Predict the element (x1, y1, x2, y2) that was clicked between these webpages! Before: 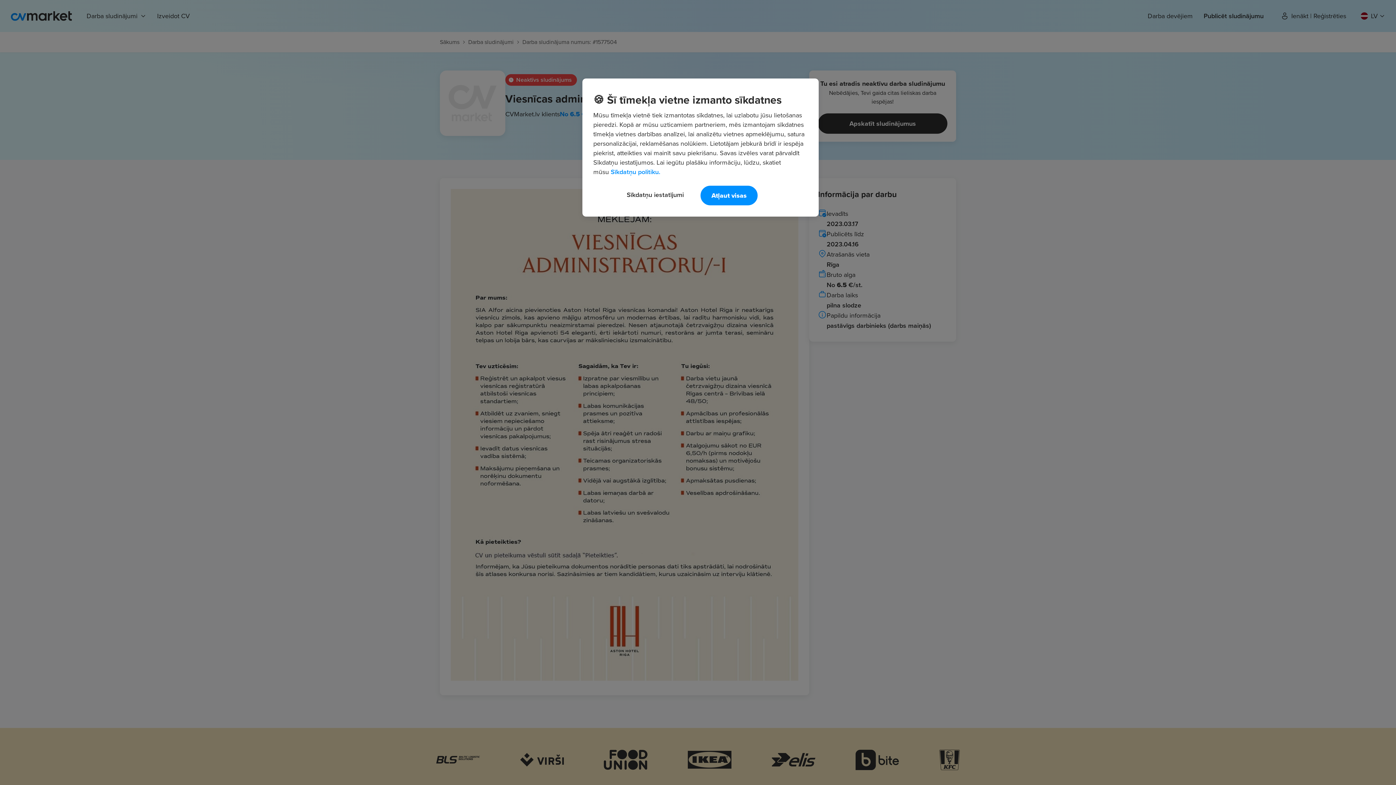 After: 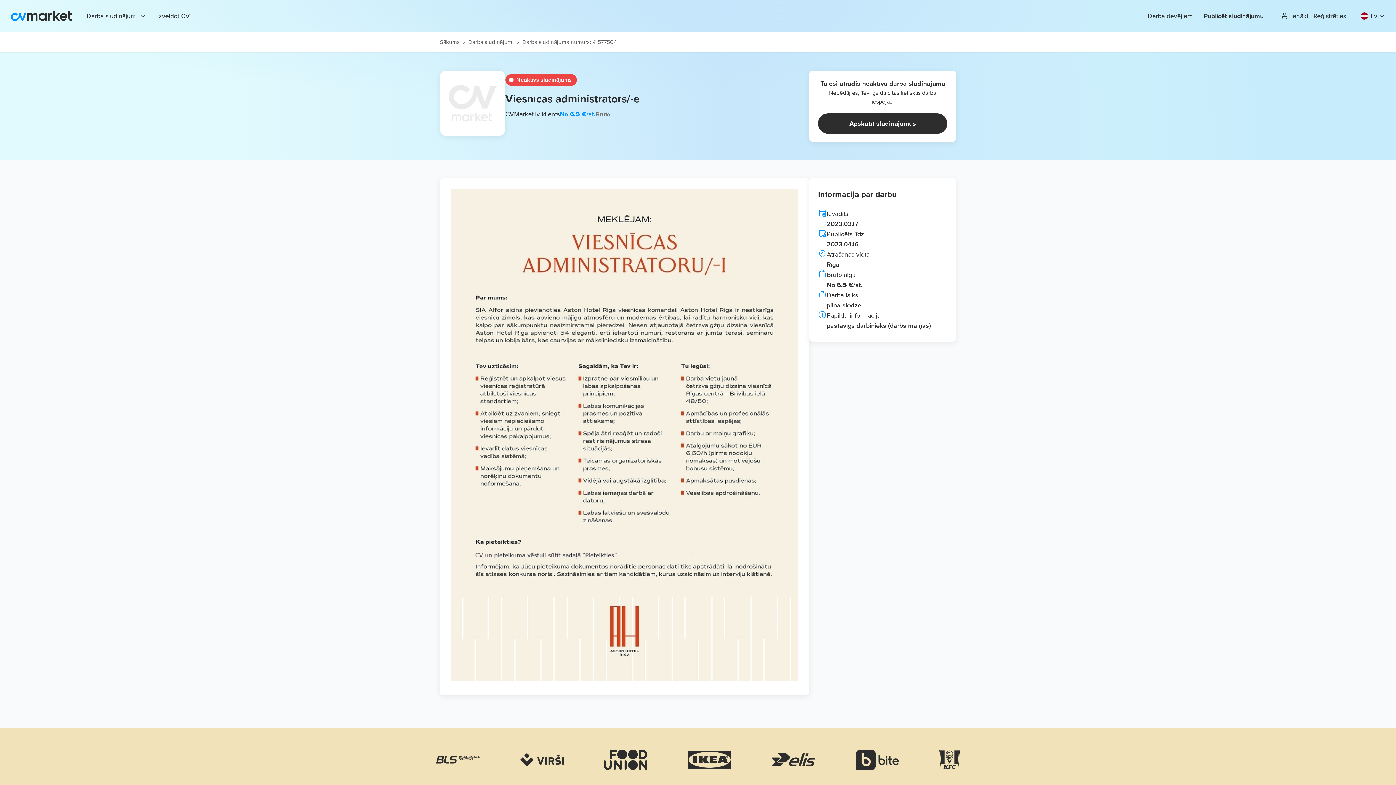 Action: bbox: (700, 185, 757, 205) label: Atļaut visas